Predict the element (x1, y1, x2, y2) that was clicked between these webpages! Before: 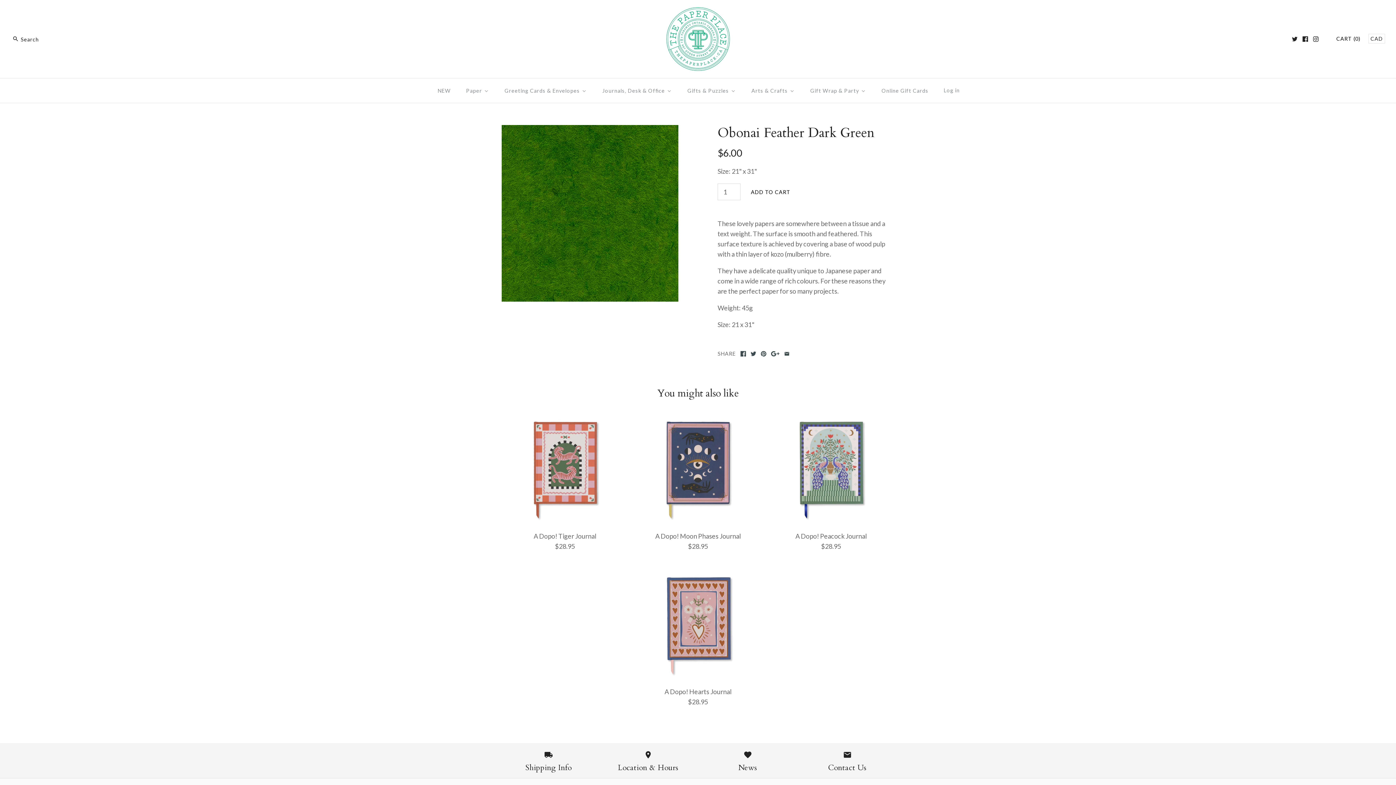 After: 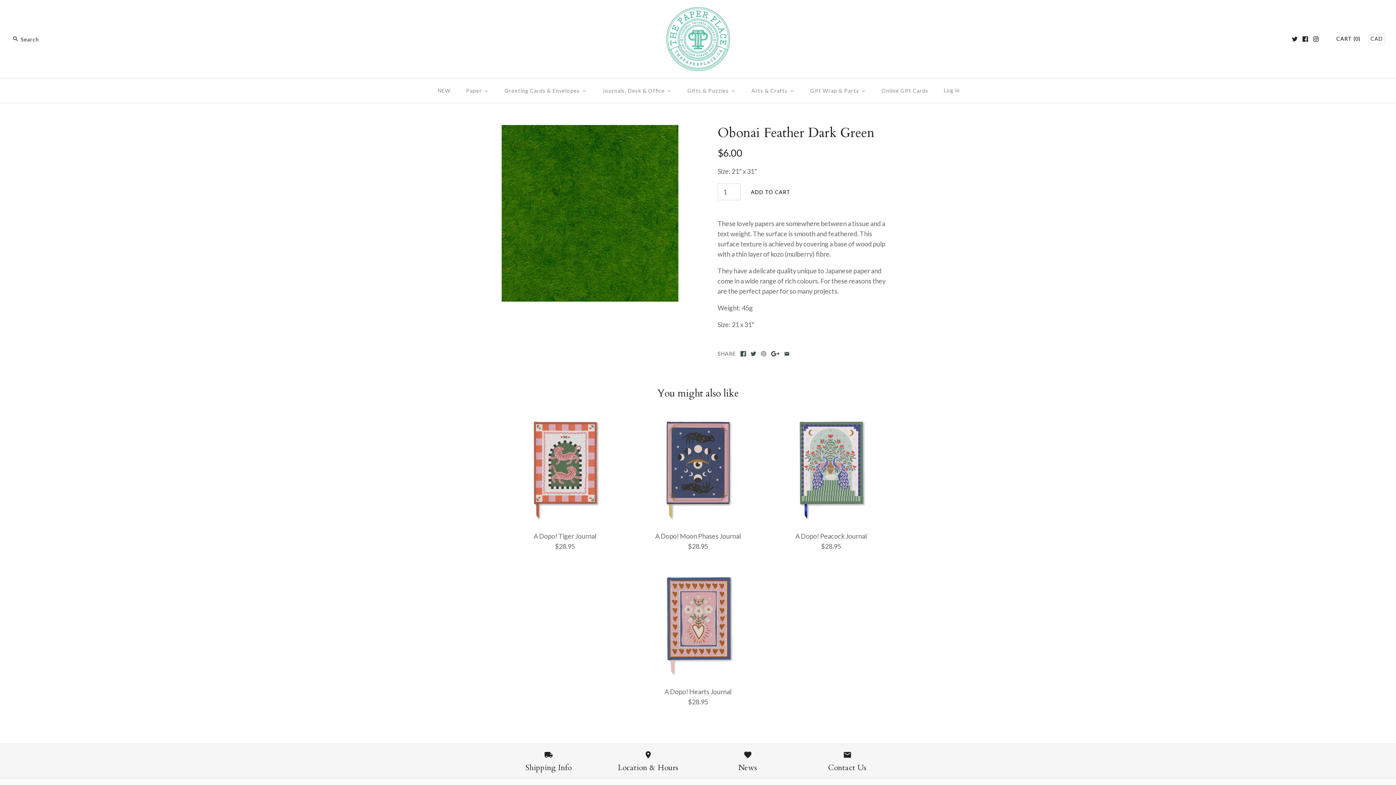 Action: bbox: (761, 351, 766, 356)